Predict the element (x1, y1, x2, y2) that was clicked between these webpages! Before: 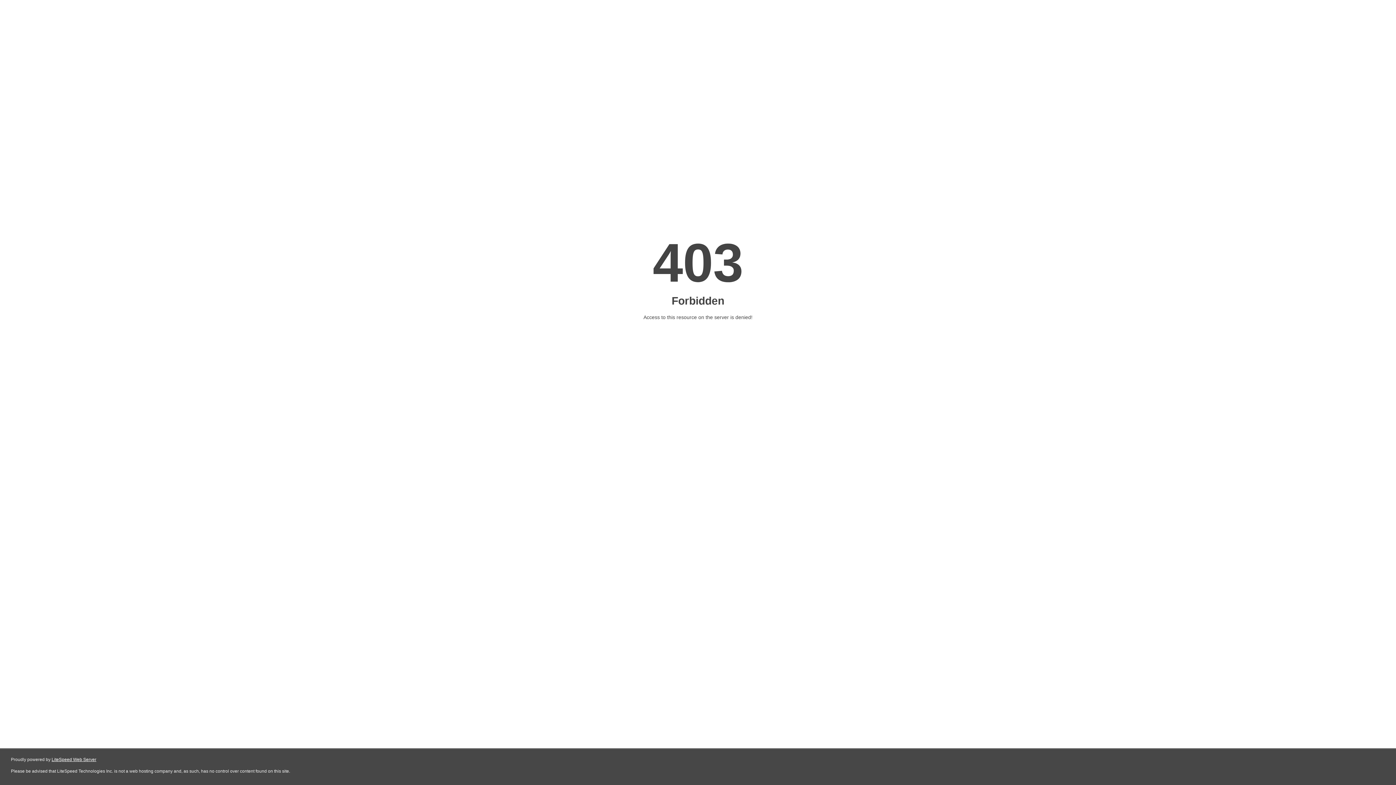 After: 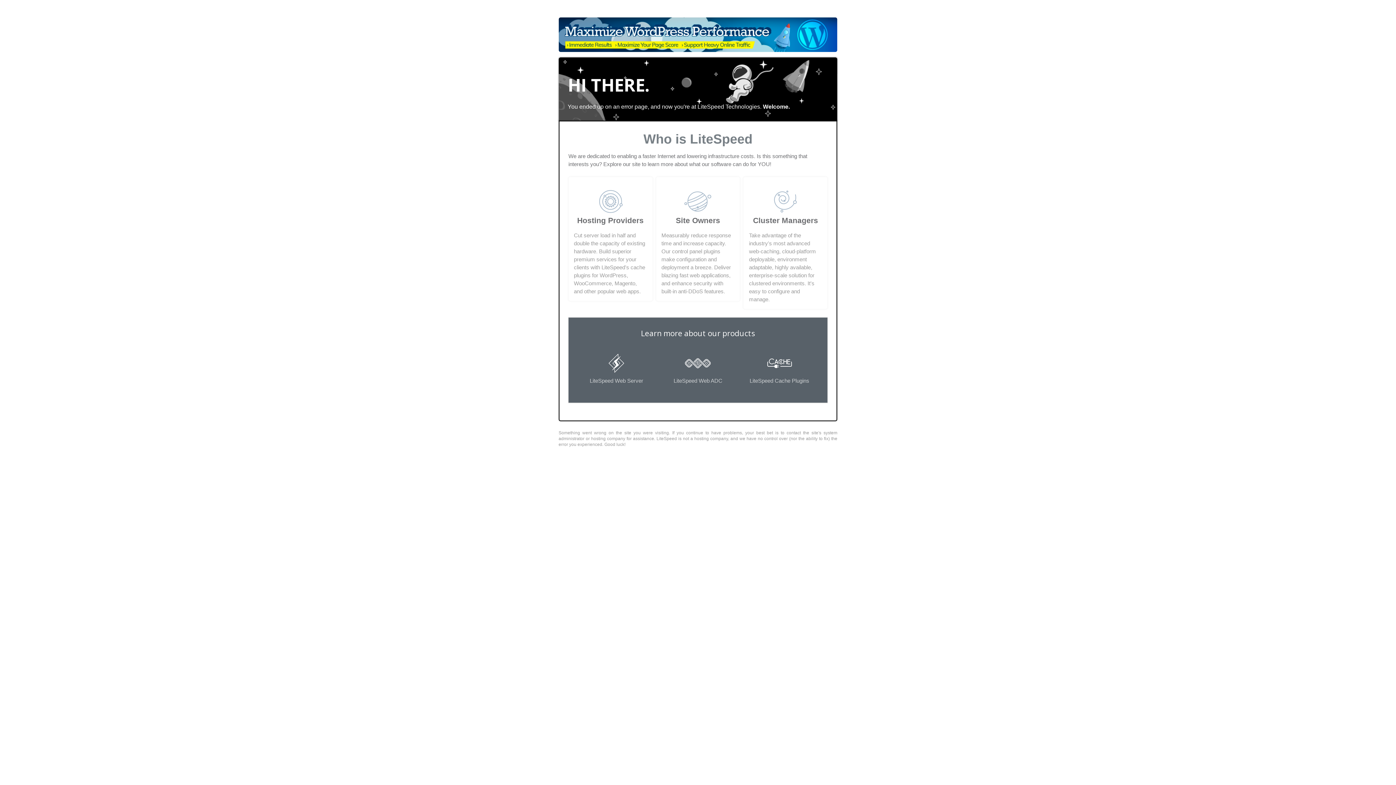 Action: label: LiteSpeed Web Server bbox: (51, 757, 96, 762)